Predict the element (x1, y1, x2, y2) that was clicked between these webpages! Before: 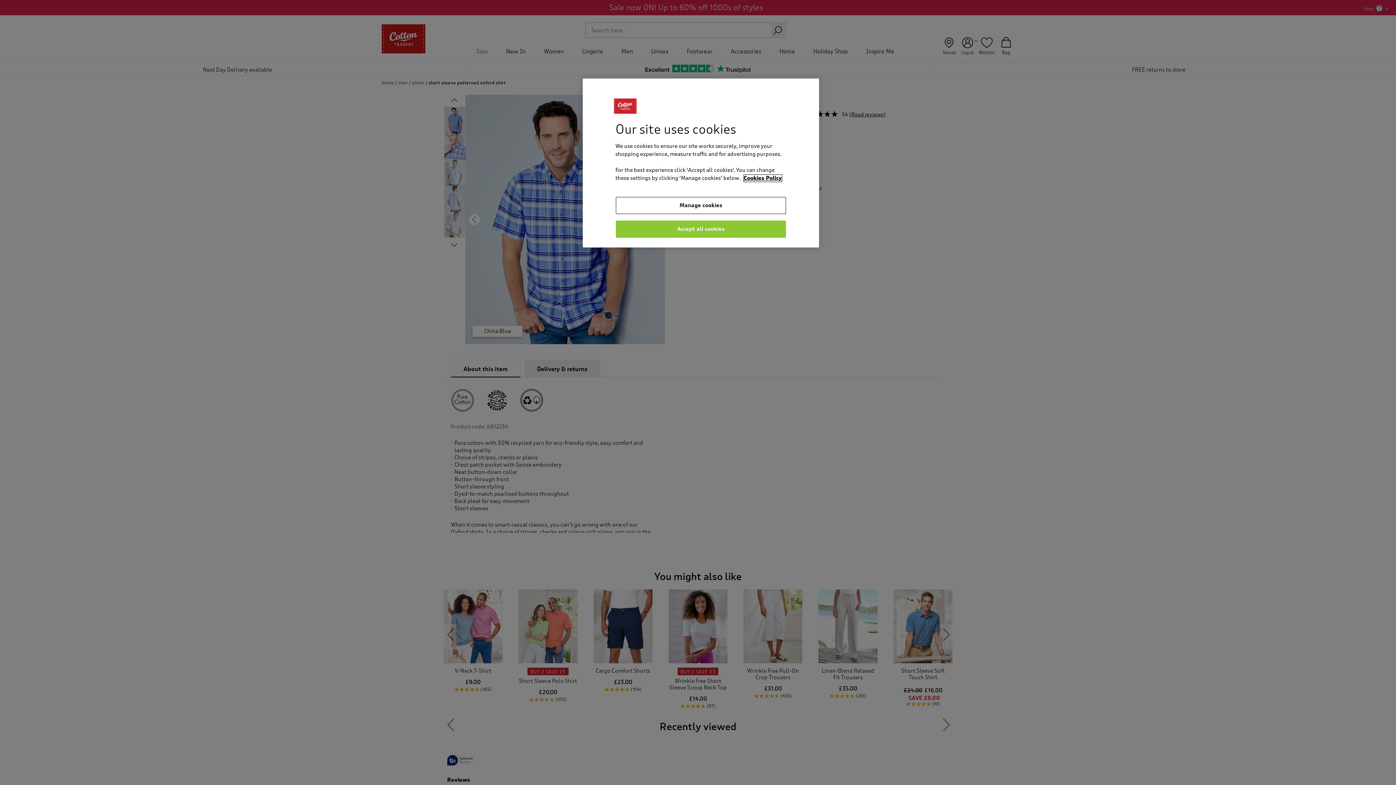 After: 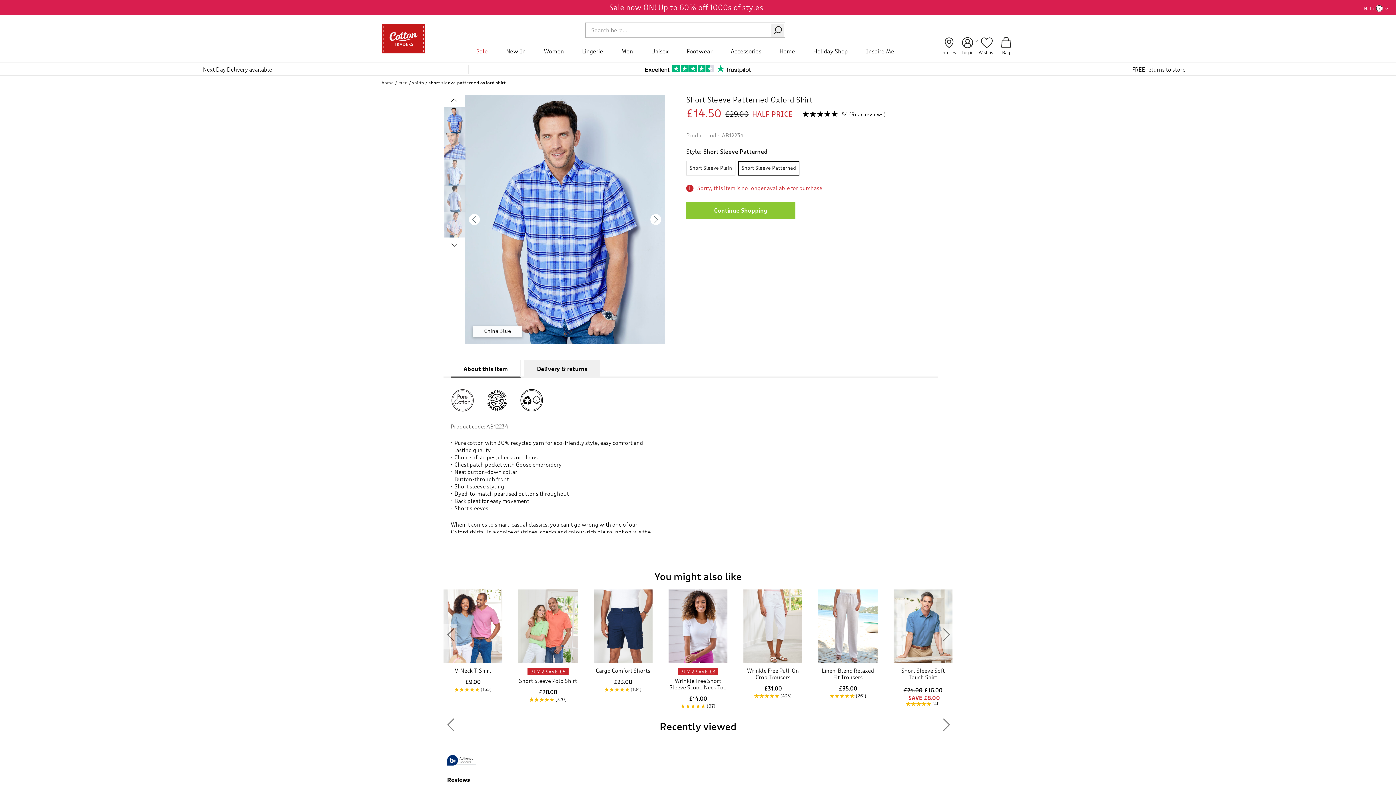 Action: label: Accept all cookies bbox: (615, 220, 786, 237)